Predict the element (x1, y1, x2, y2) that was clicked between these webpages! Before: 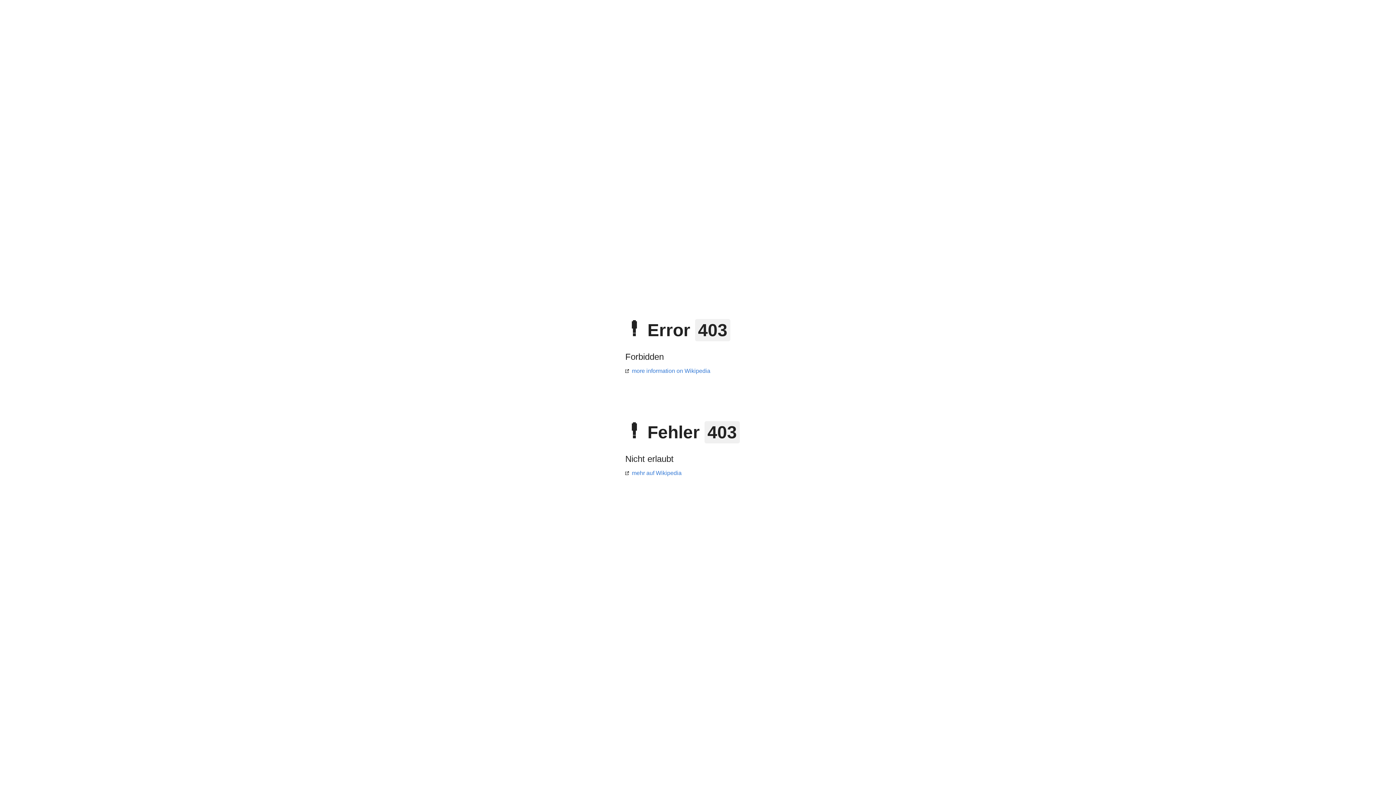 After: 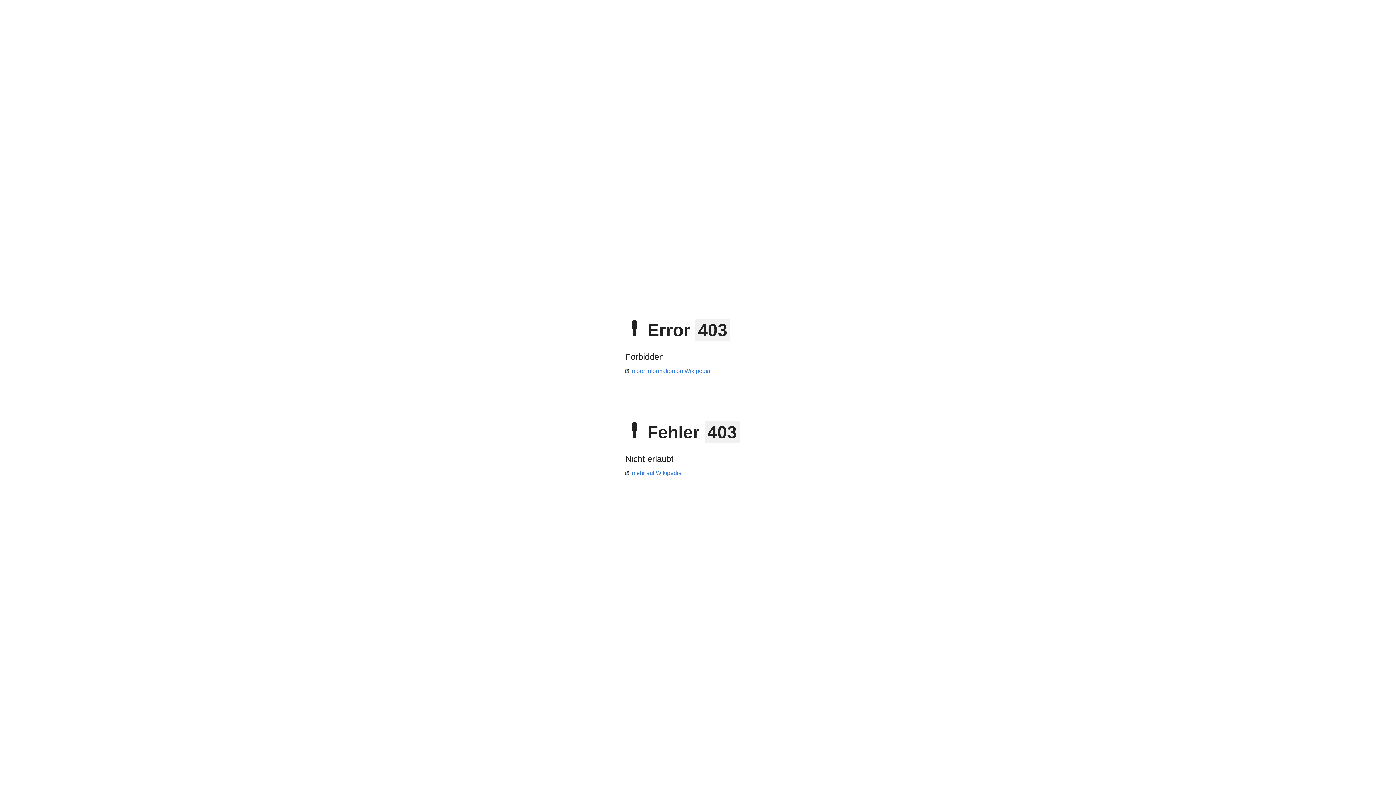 Action: bbox: (625, 470, 681, 476) label: mehr auf Wikipedia